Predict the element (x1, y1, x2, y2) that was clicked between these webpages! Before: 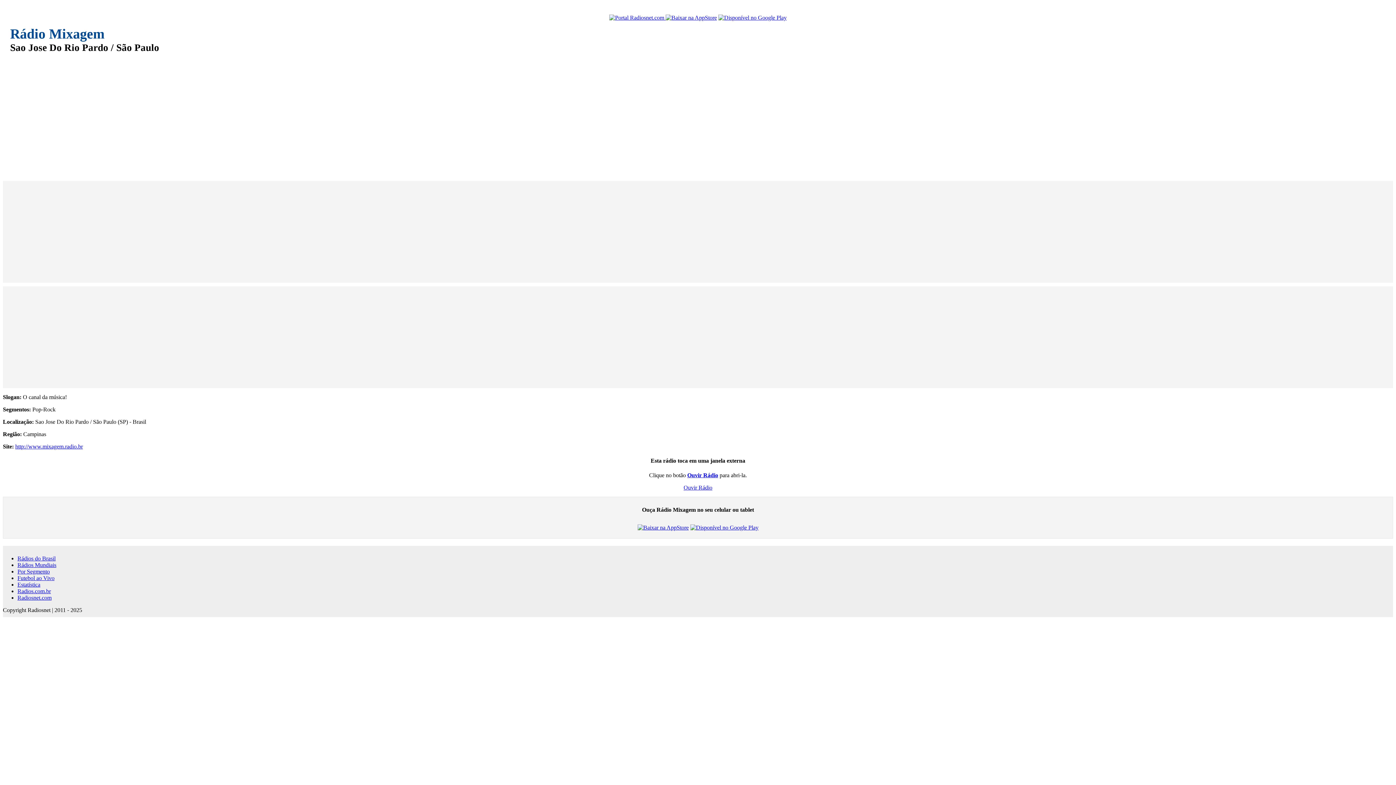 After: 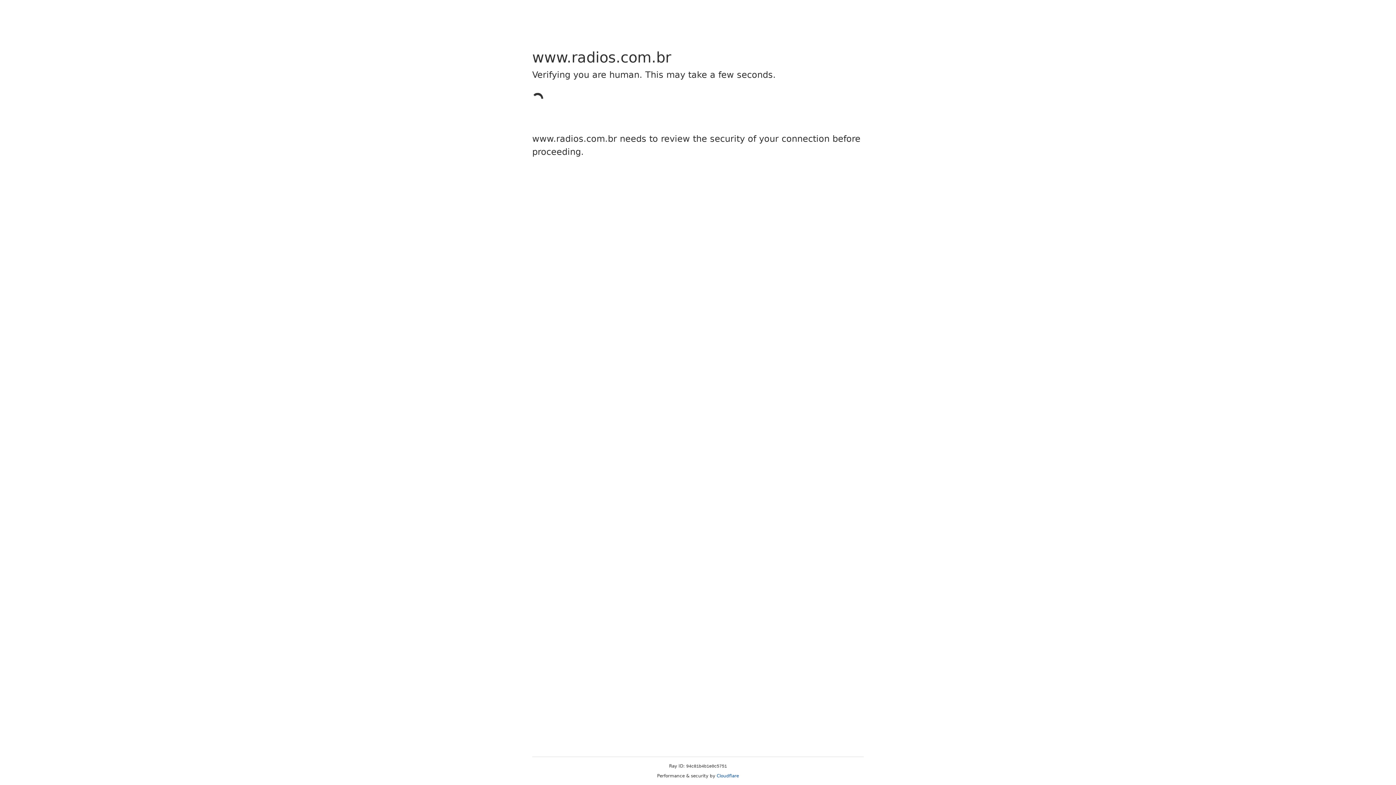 Action: label: Radios.com.br bbox: (17, 588, 50, 594)